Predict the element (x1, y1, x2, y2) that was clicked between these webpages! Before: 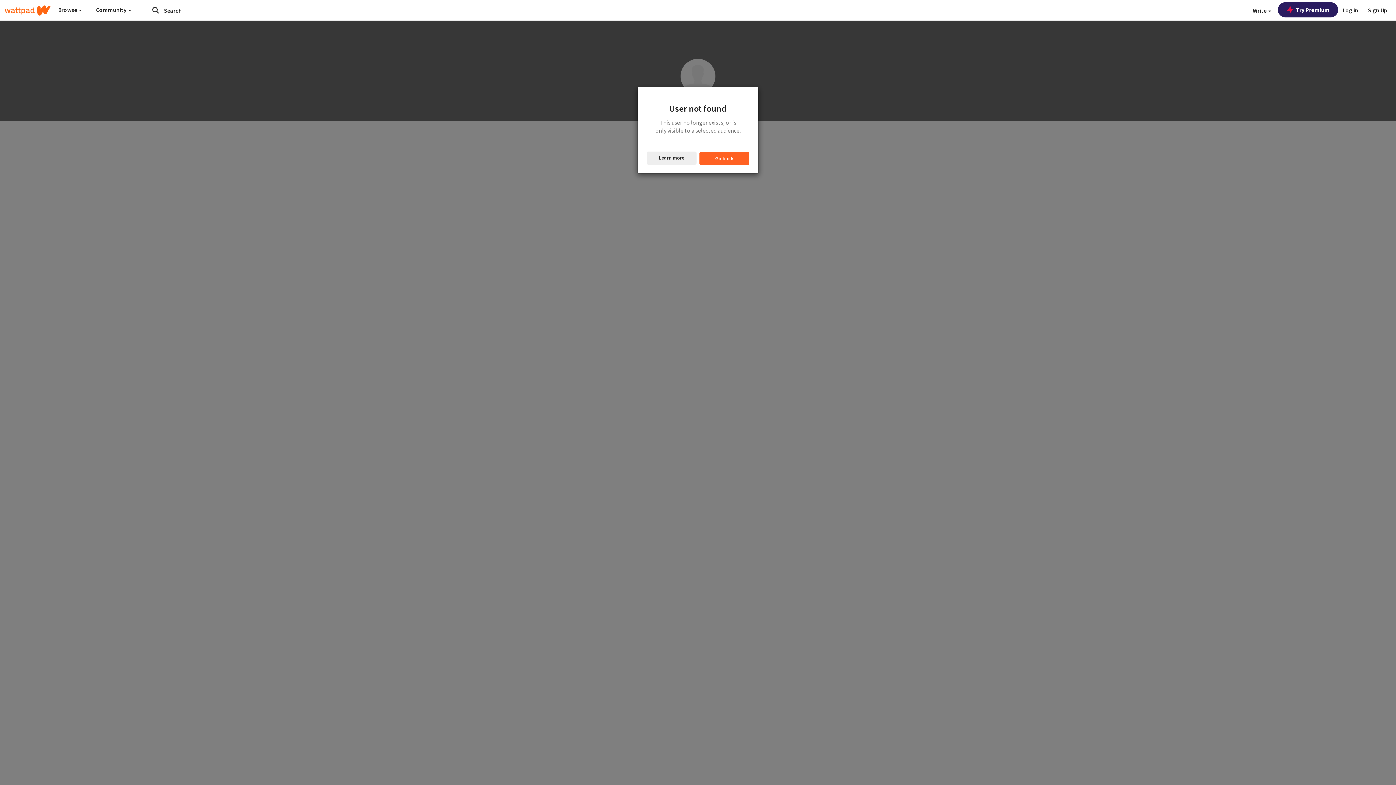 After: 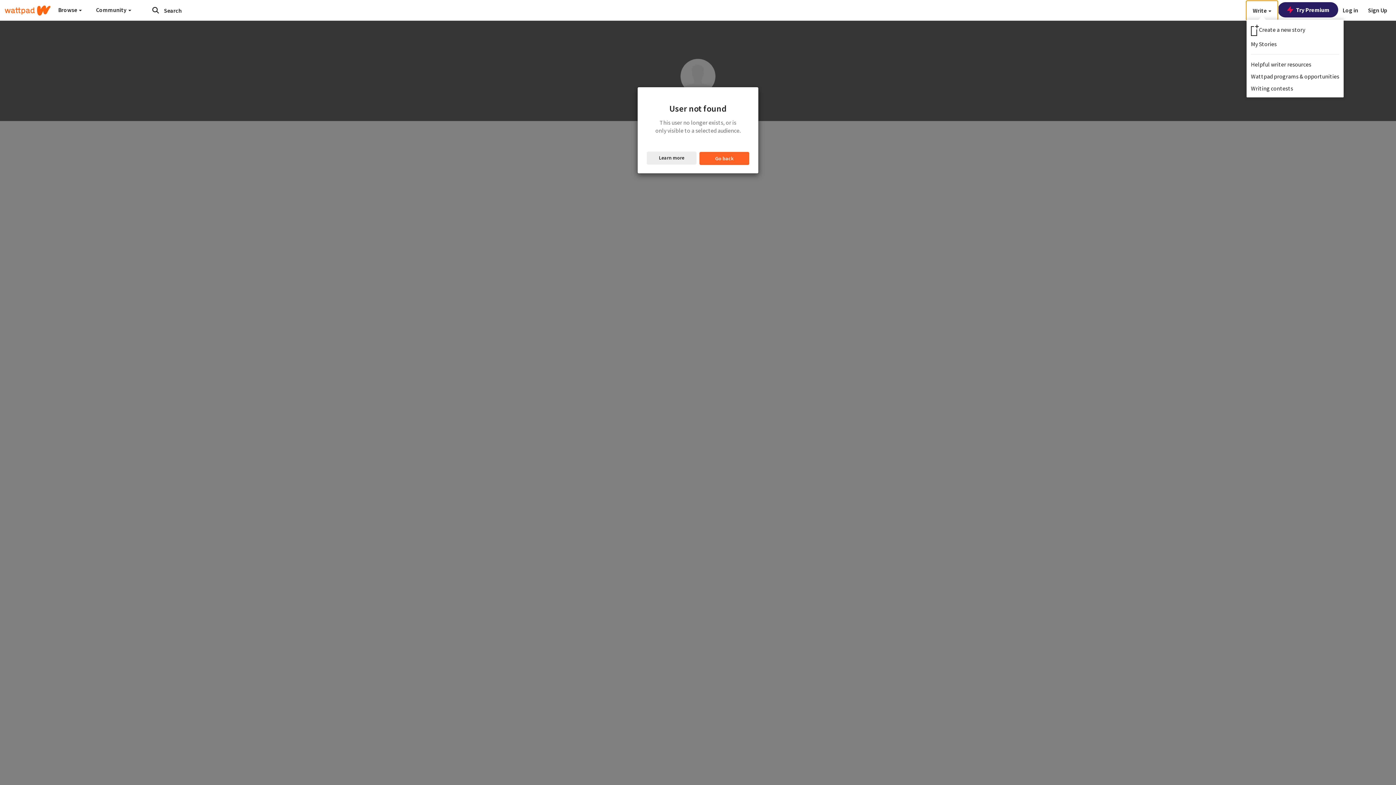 Action: bbox: (1246, 0, 1278, 20) label: Write 